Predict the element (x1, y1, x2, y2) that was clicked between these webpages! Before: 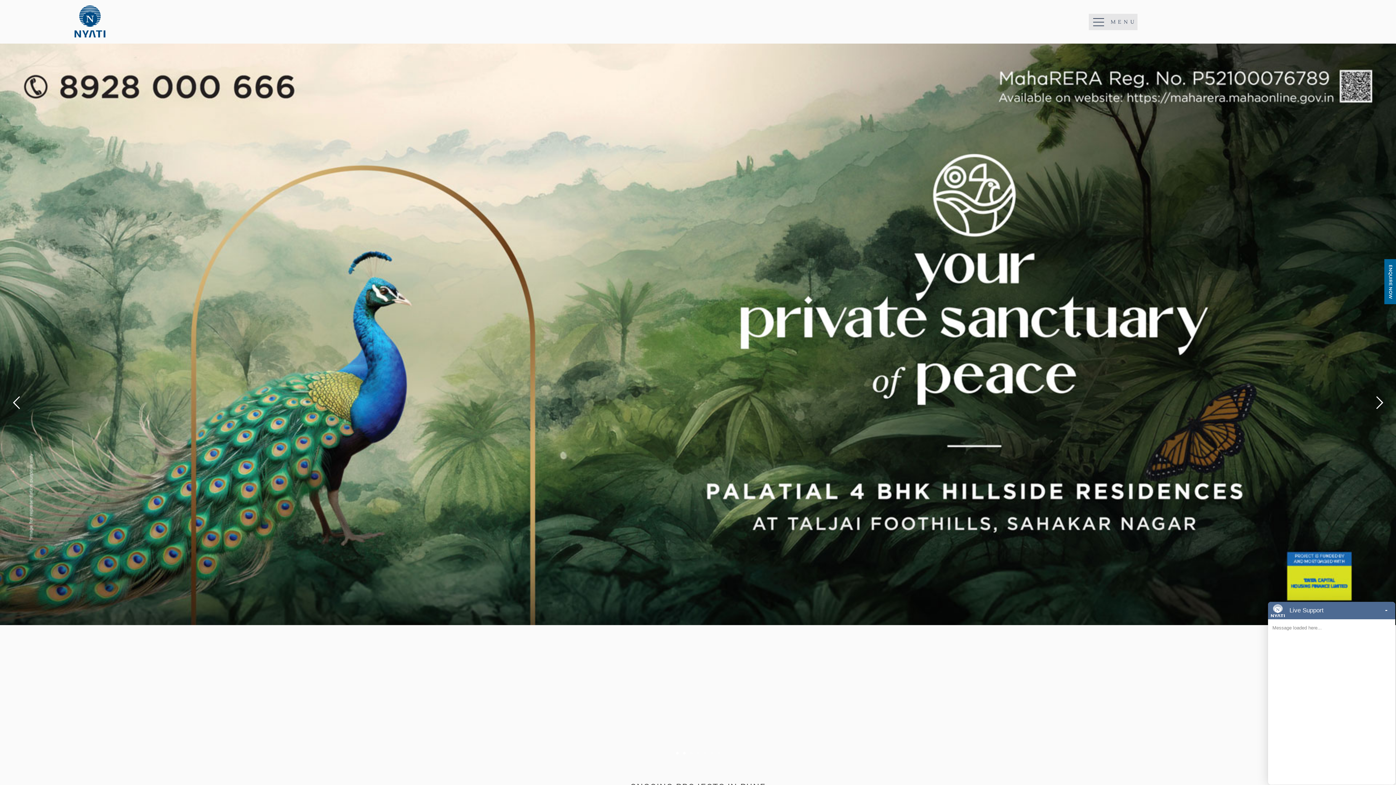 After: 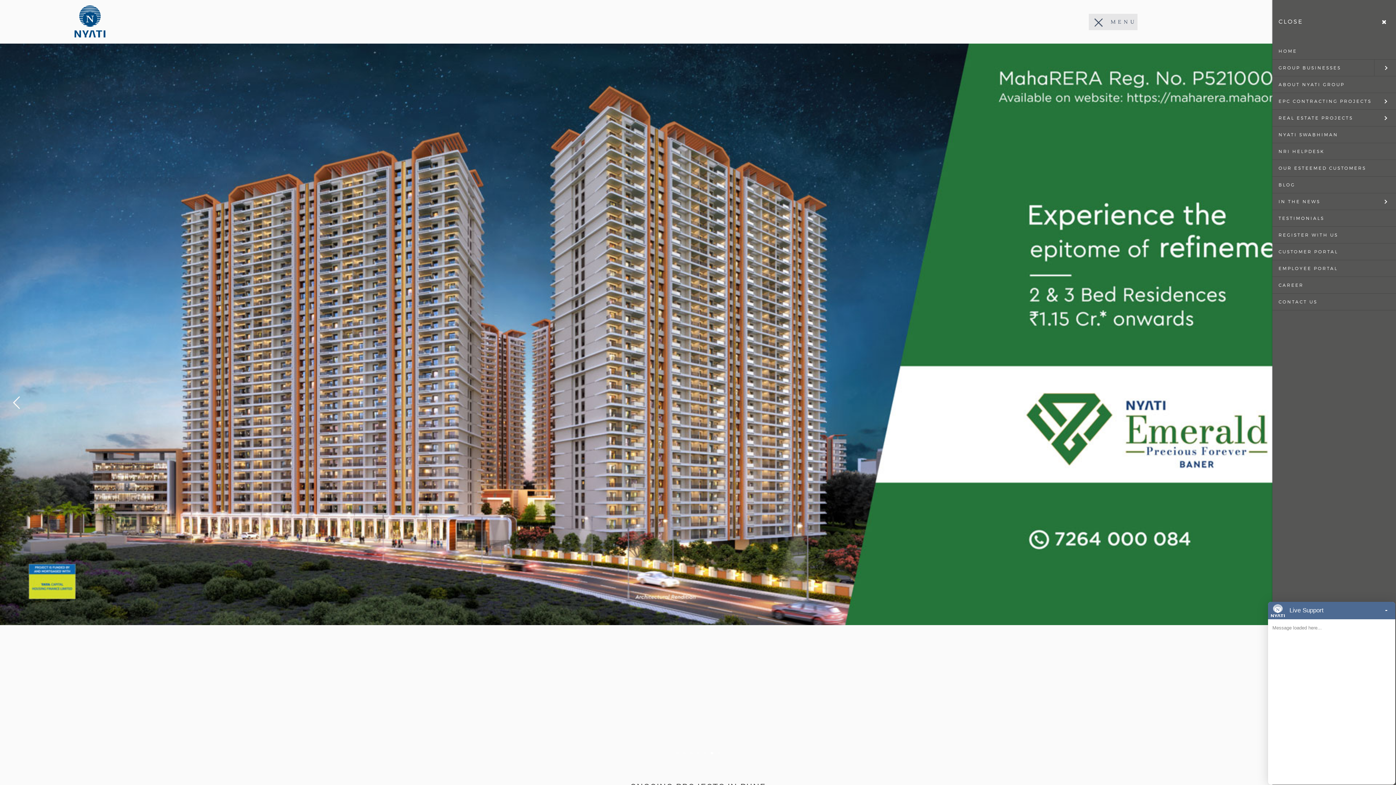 Action: bbox: (1093, 18, 1104, 25) label: MENU